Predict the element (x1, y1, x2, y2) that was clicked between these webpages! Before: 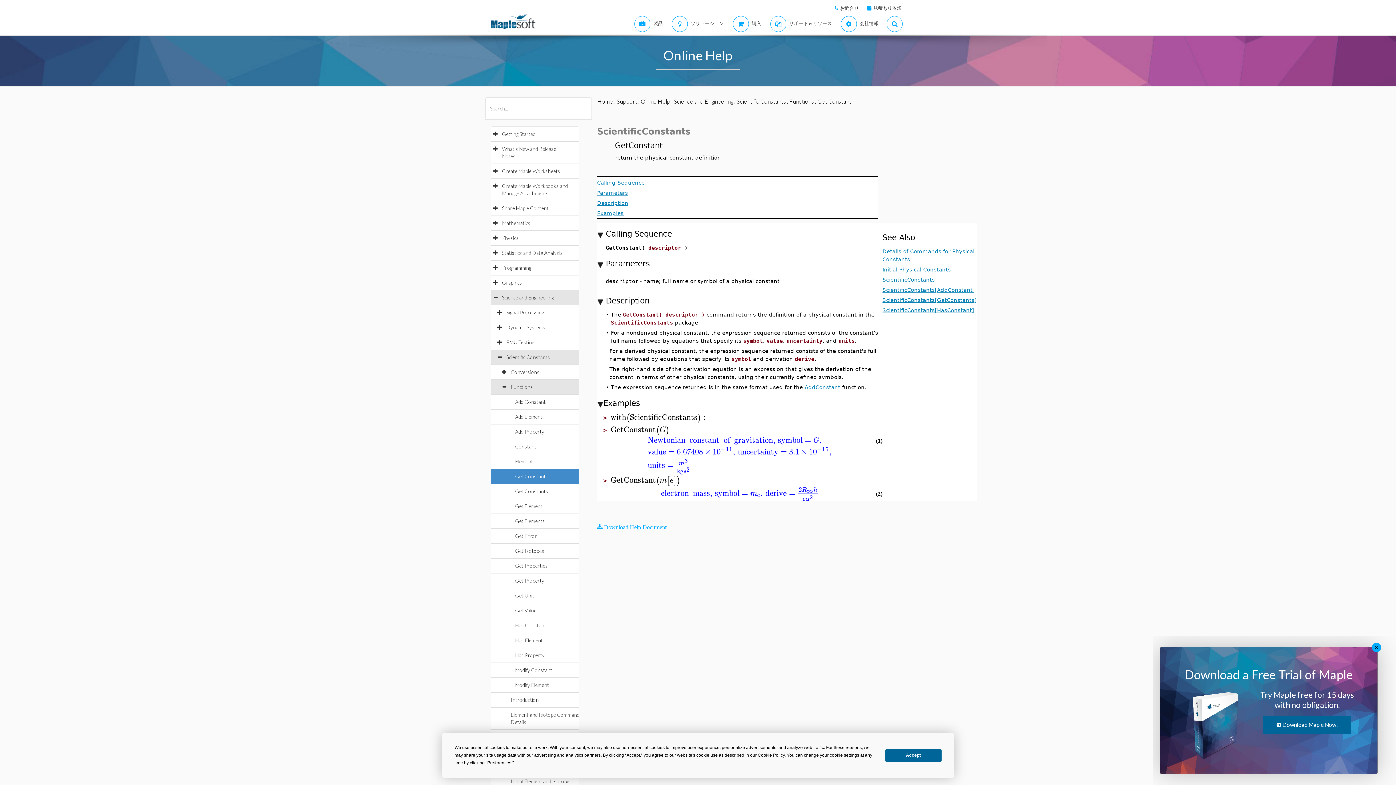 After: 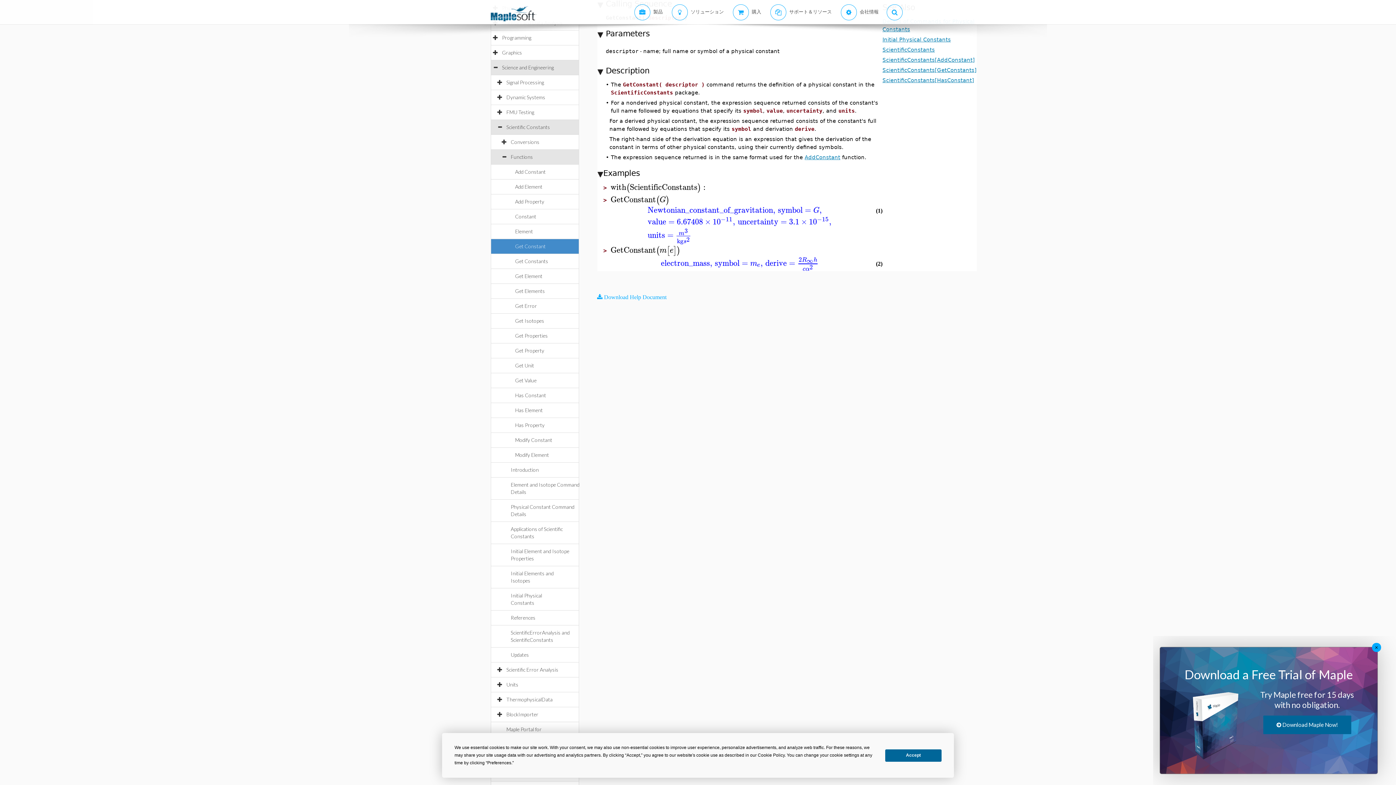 Action: bbox: (597, 189, 628, 196) label: Parameters